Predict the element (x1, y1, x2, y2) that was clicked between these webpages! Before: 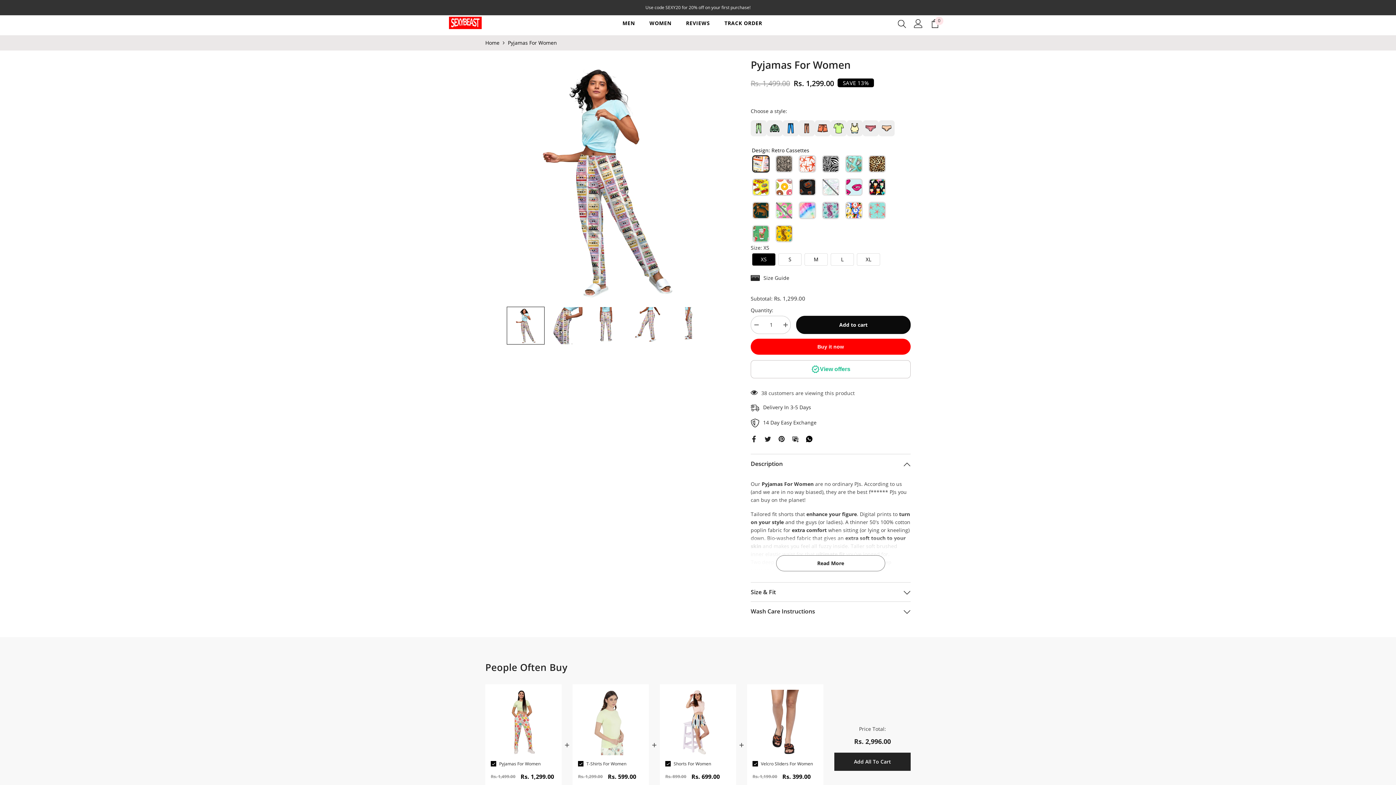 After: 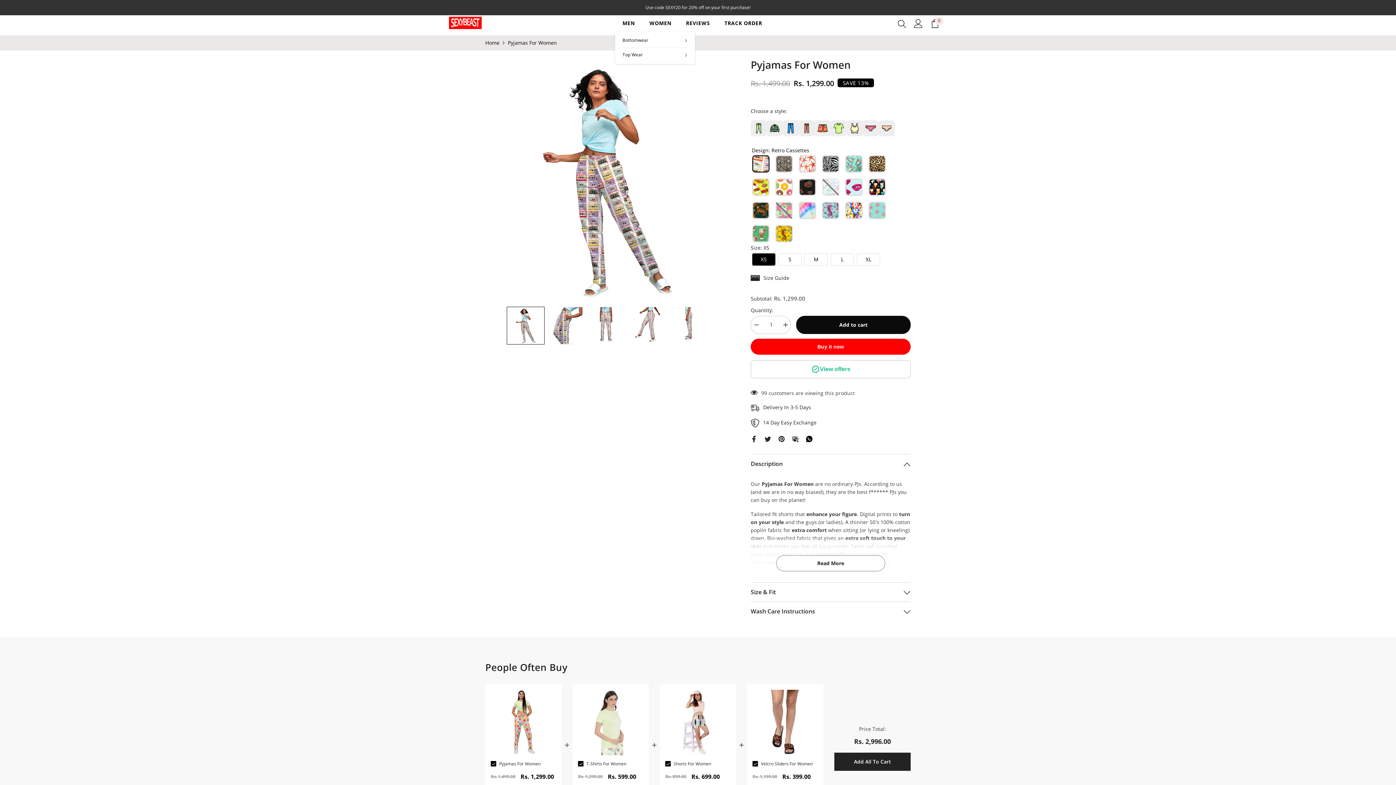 Action: bbox: (615, 19, 642, 31) label: MEN